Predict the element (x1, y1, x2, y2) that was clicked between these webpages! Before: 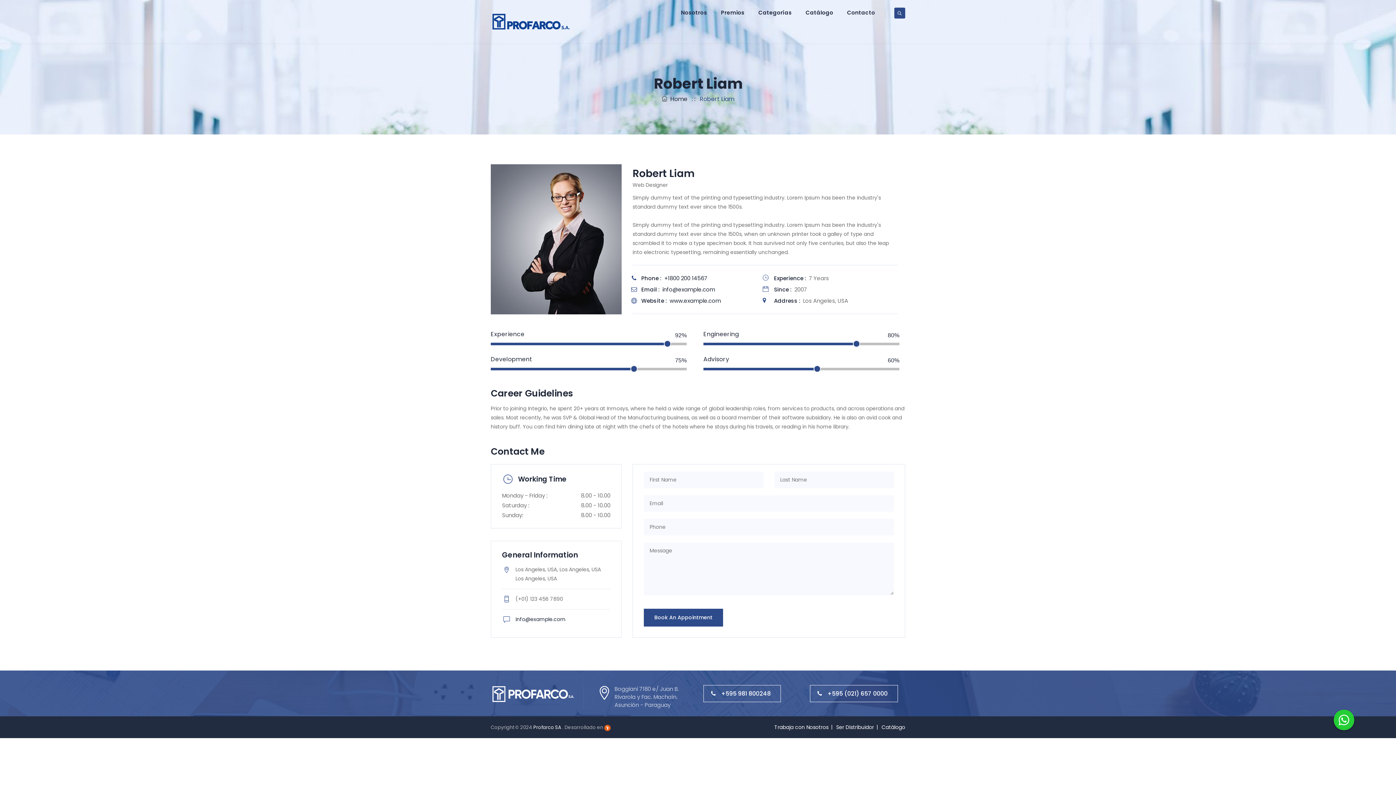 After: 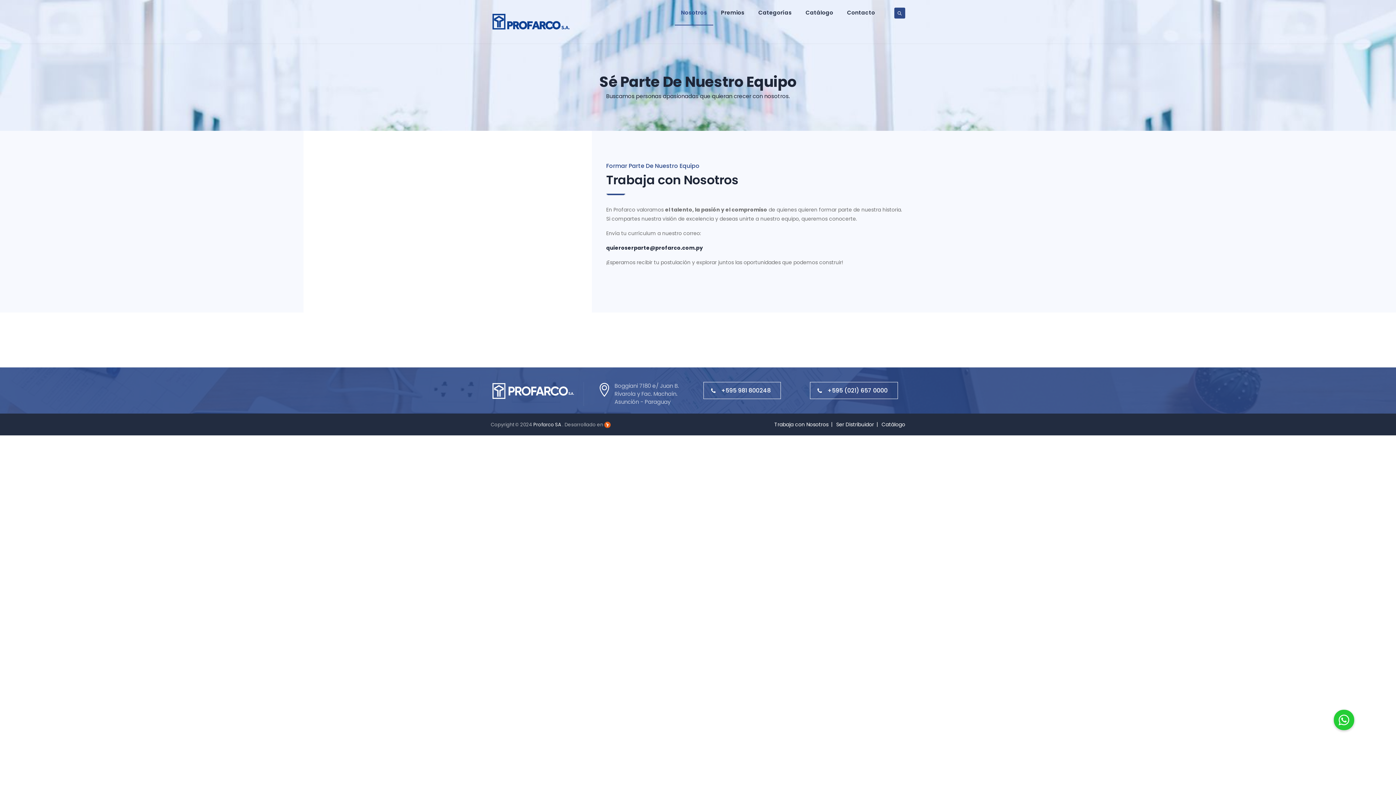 Action: bbox: (774, 724, 828, 731) label: Trabaja con Nosotros